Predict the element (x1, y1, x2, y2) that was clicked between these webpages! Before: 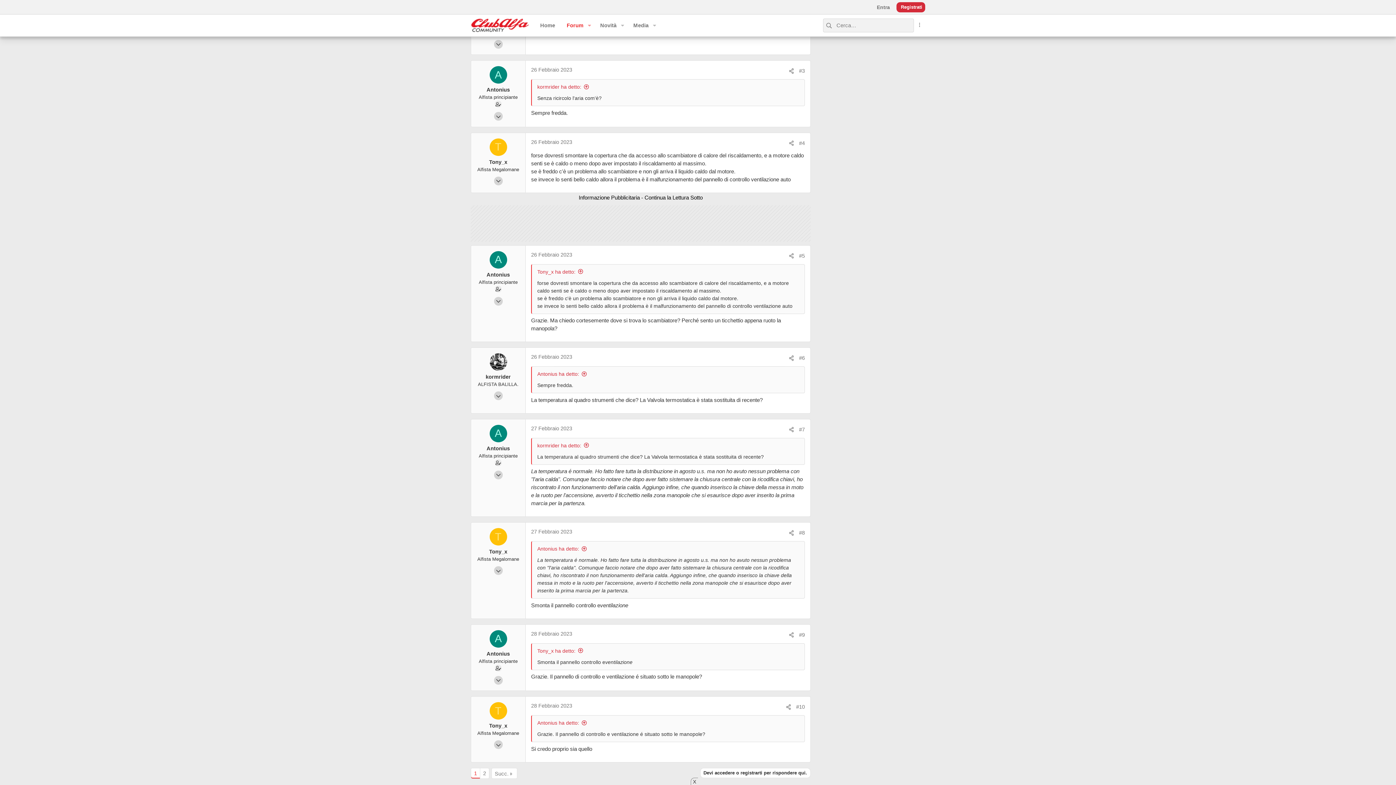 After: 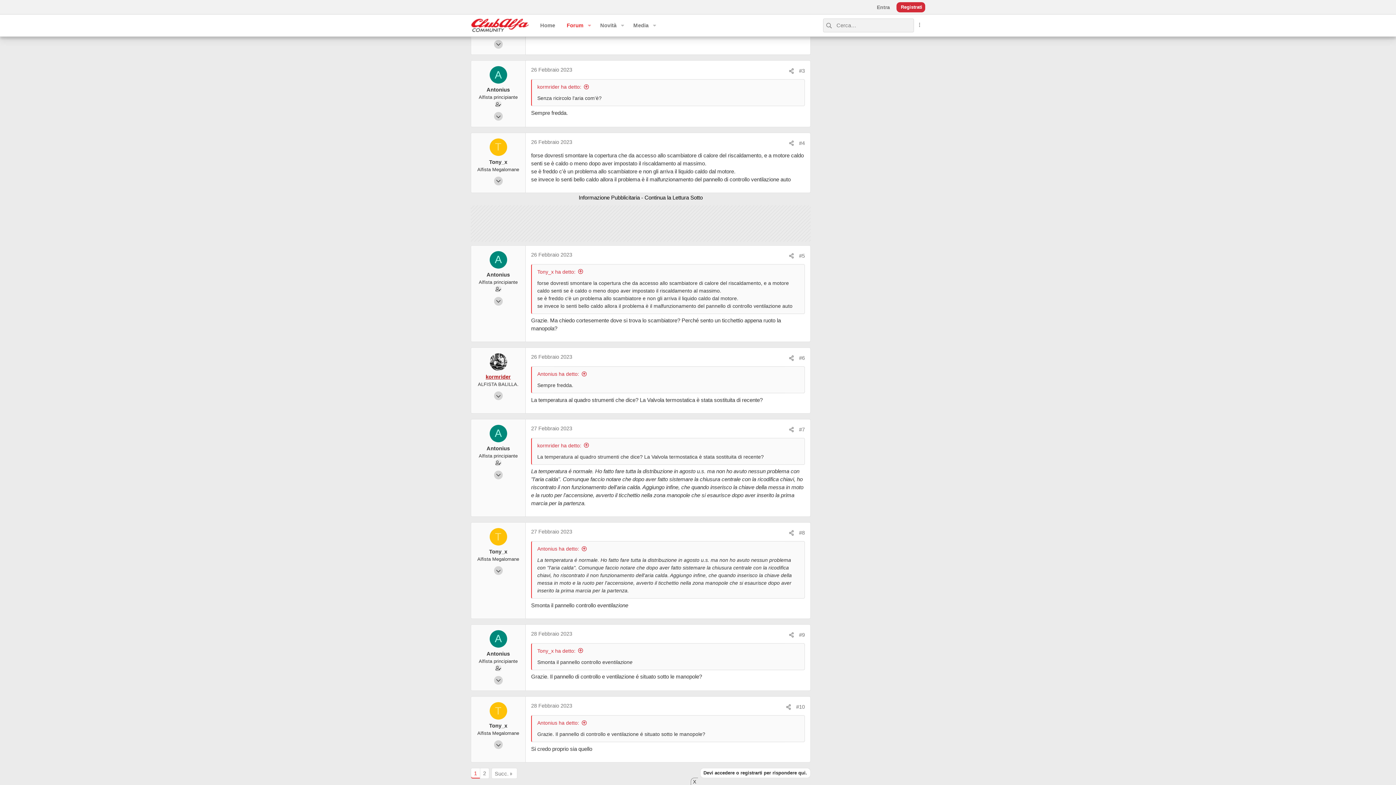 Action: bbox: (485, 374, 510, 380) label: kormrider